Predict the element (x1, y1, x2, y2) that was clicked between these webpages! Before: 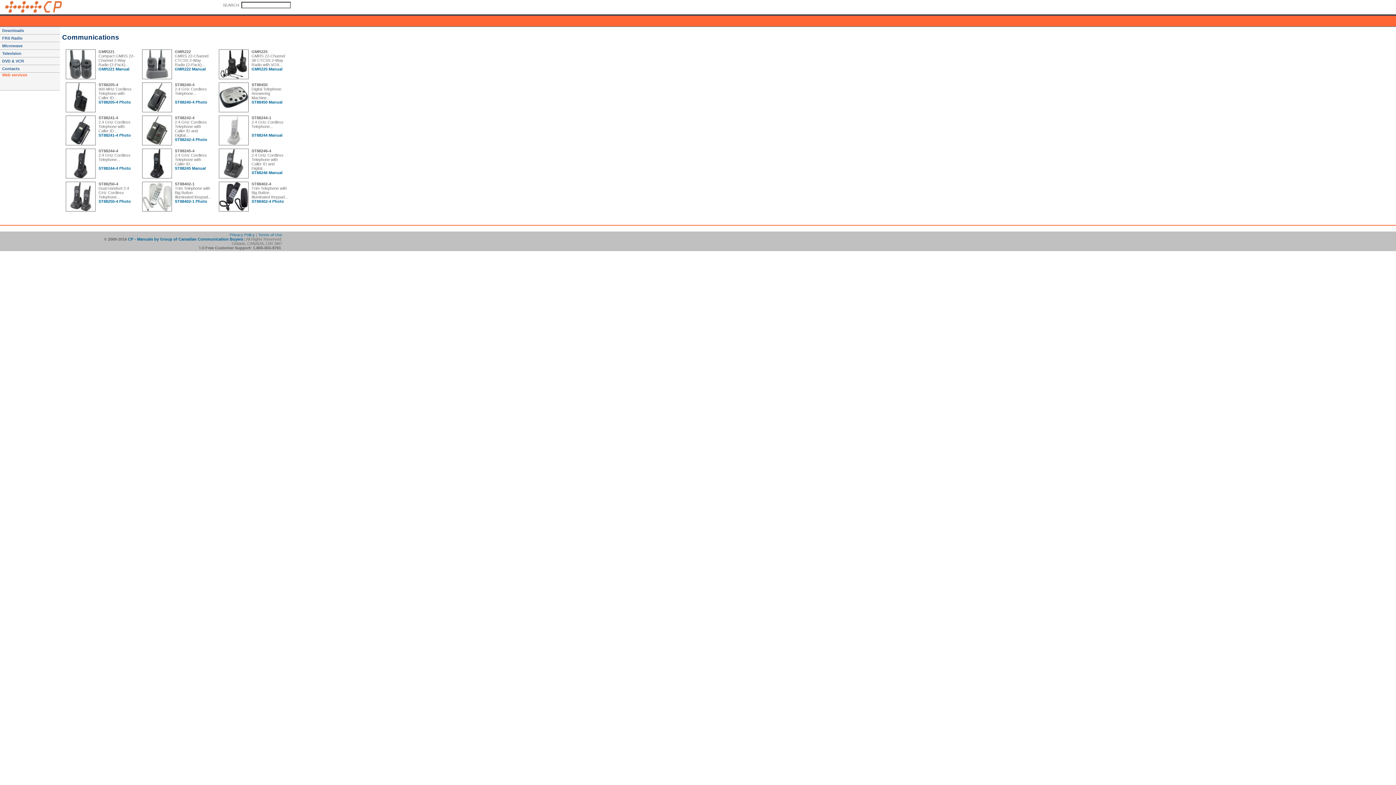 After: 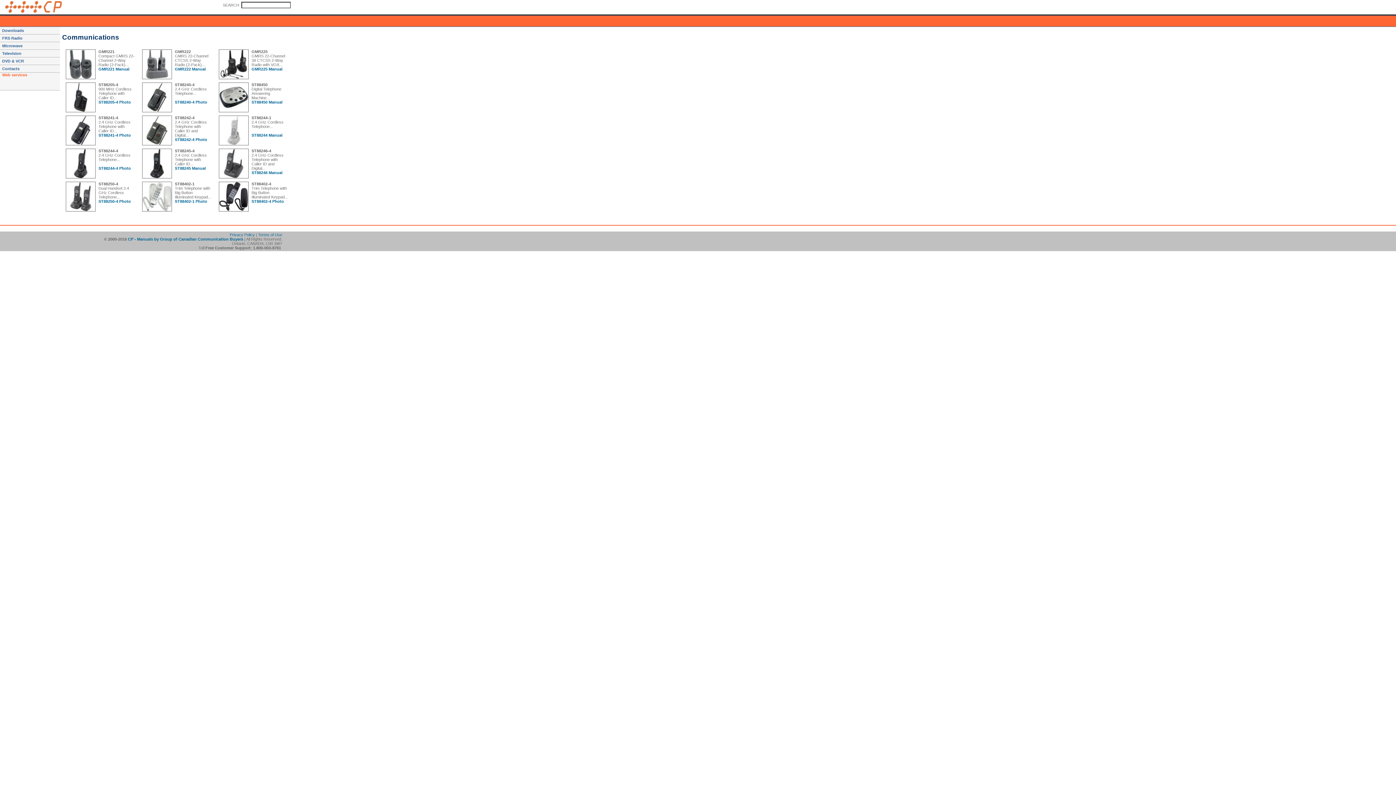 Action: bbox: (0, 10, 72, 15)